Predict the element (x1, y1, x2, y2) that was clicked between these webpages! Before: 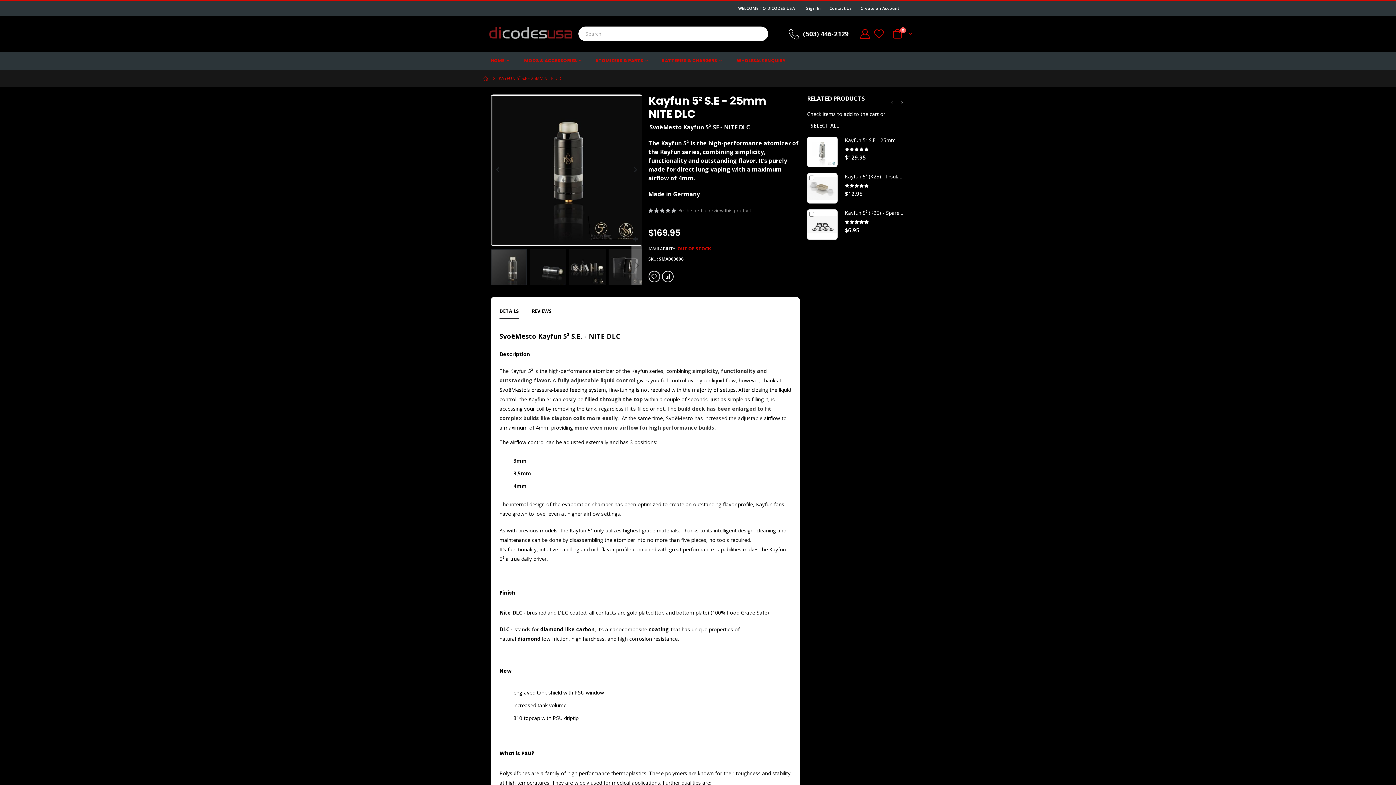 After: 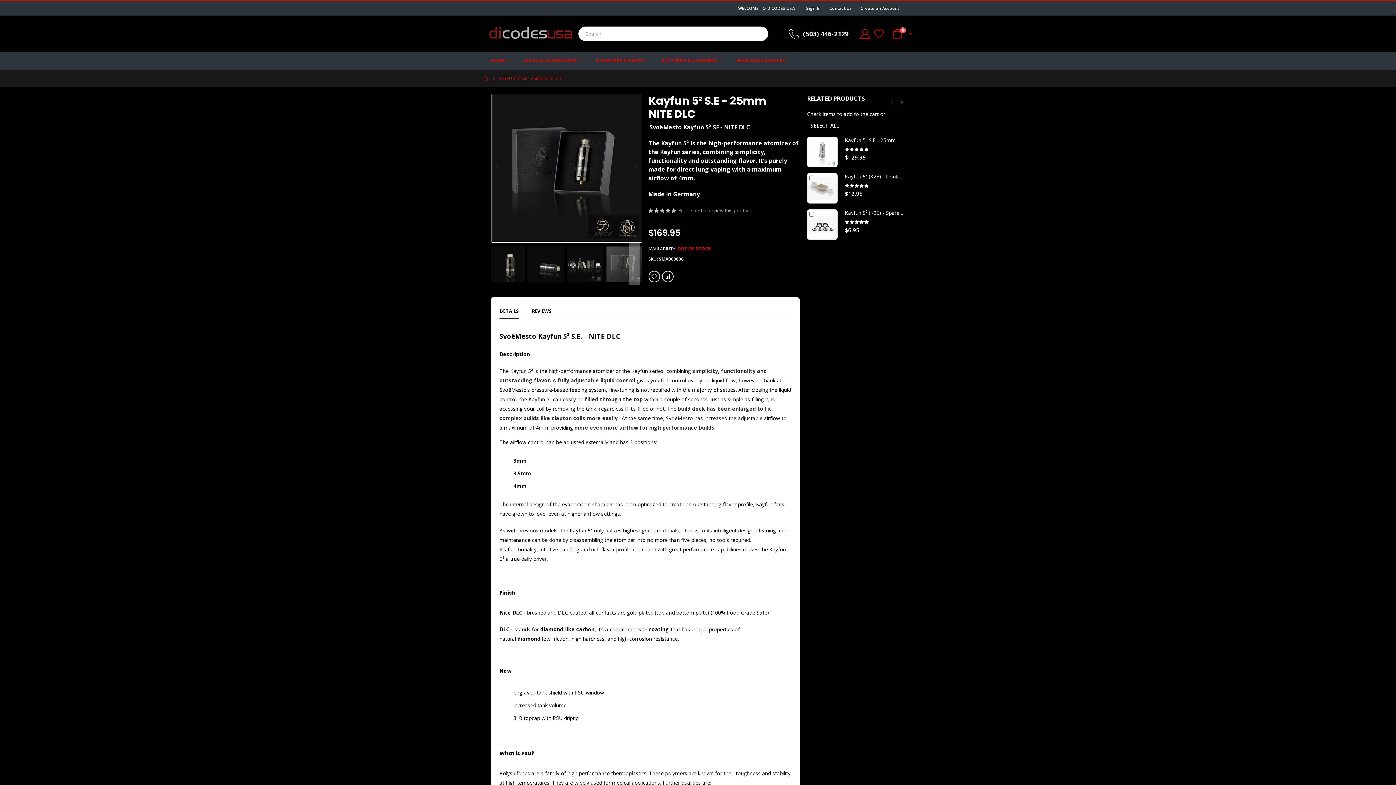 Action: bbox: (608, 246, 645, 288) label: Kayfun 5² S.E - 25mm  NITE DLC